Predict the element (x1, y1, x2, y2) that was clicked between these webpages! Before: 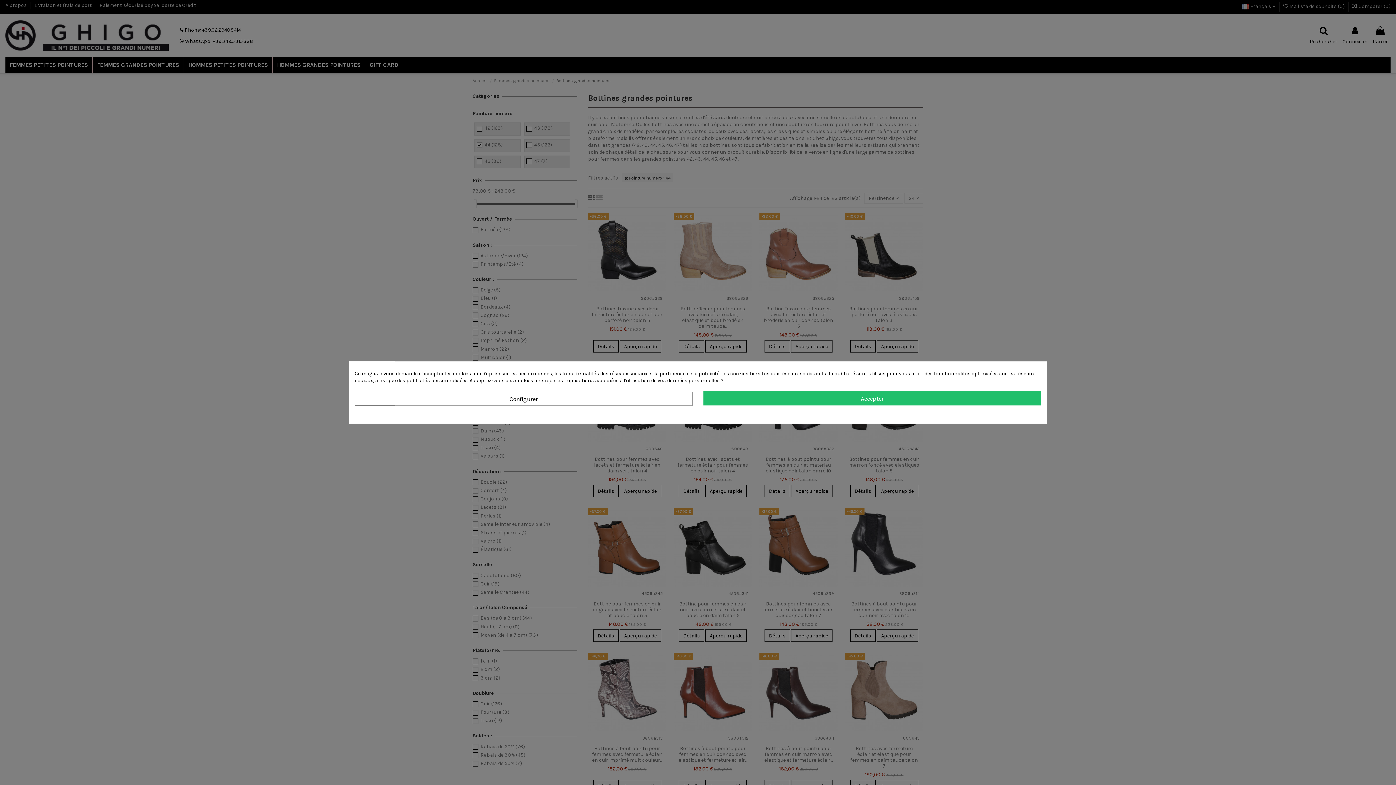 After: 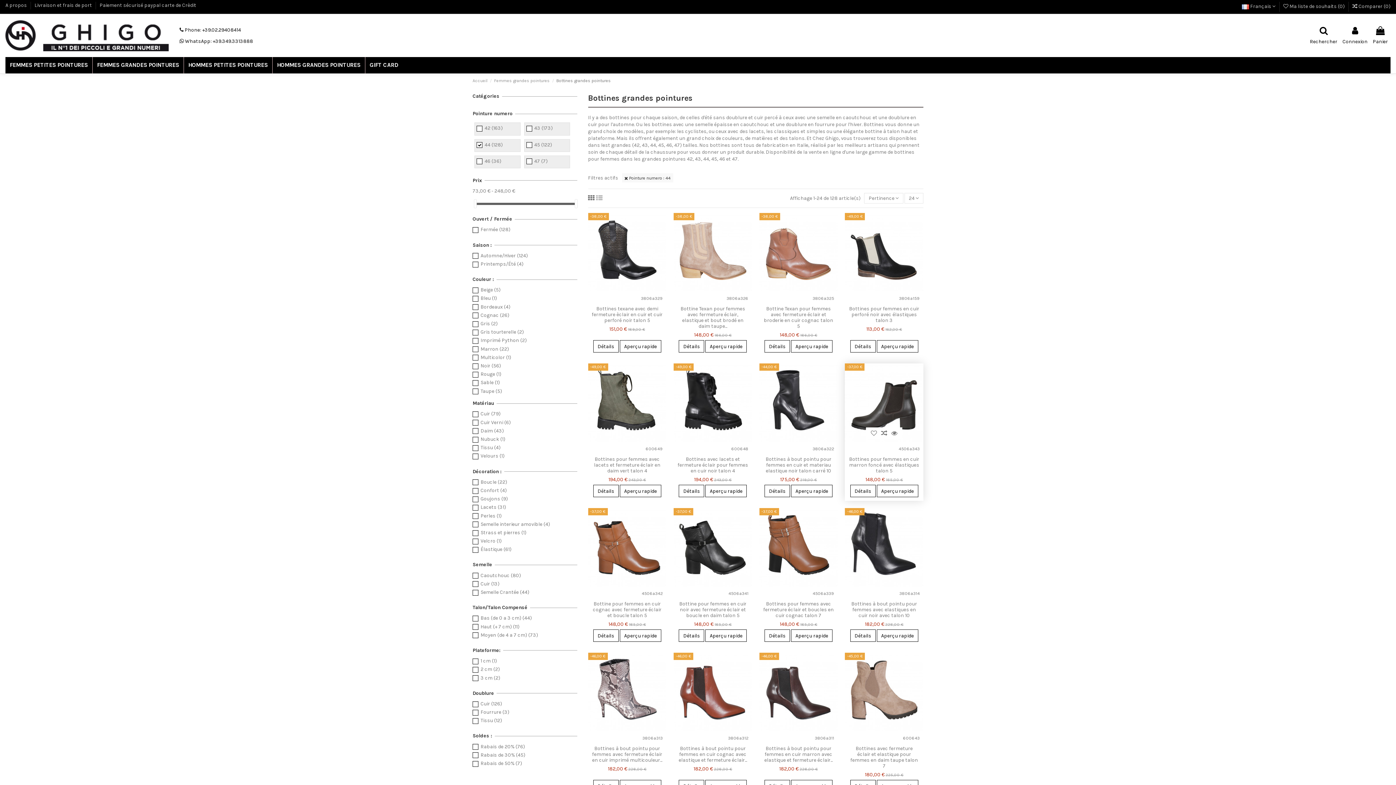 Action: label: Accepter bbox: (703, 391, 1041, 405)